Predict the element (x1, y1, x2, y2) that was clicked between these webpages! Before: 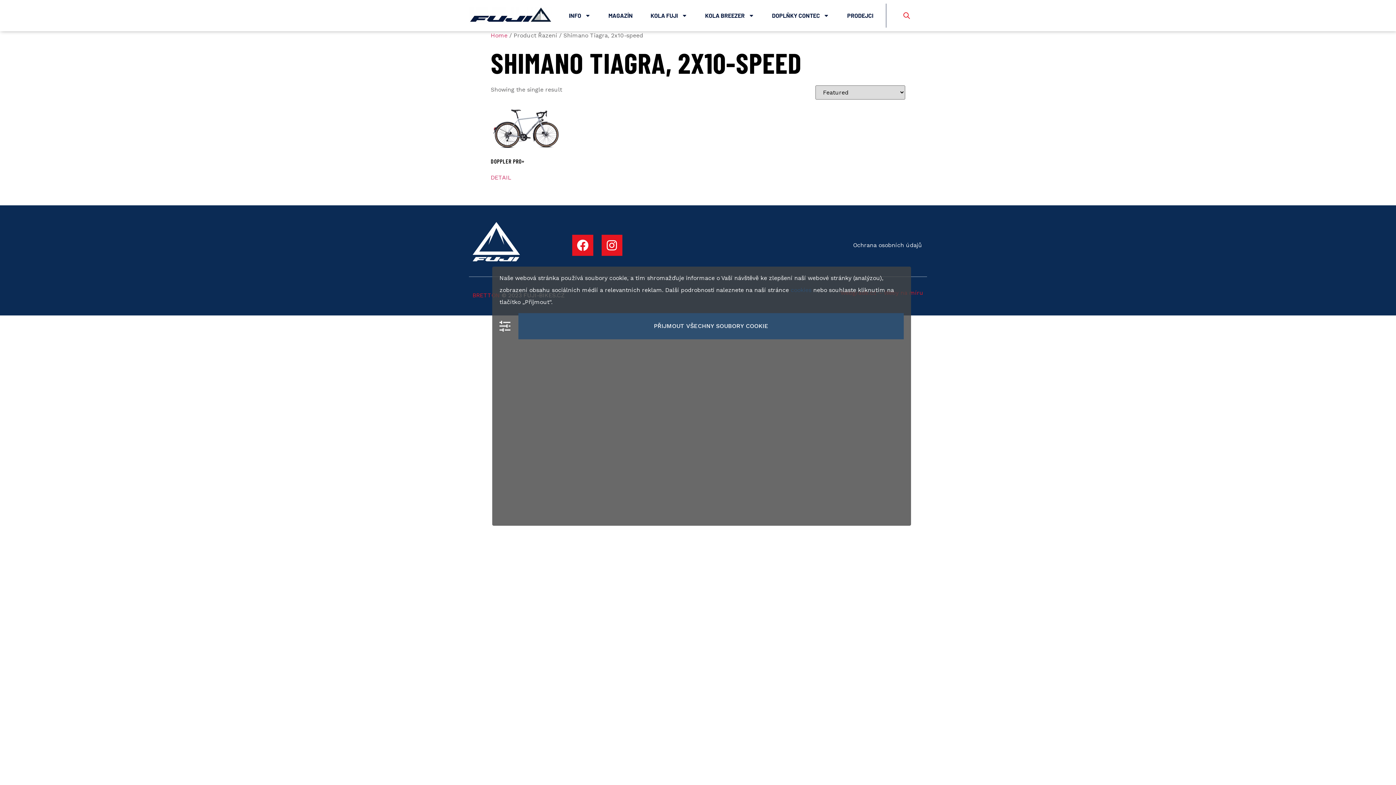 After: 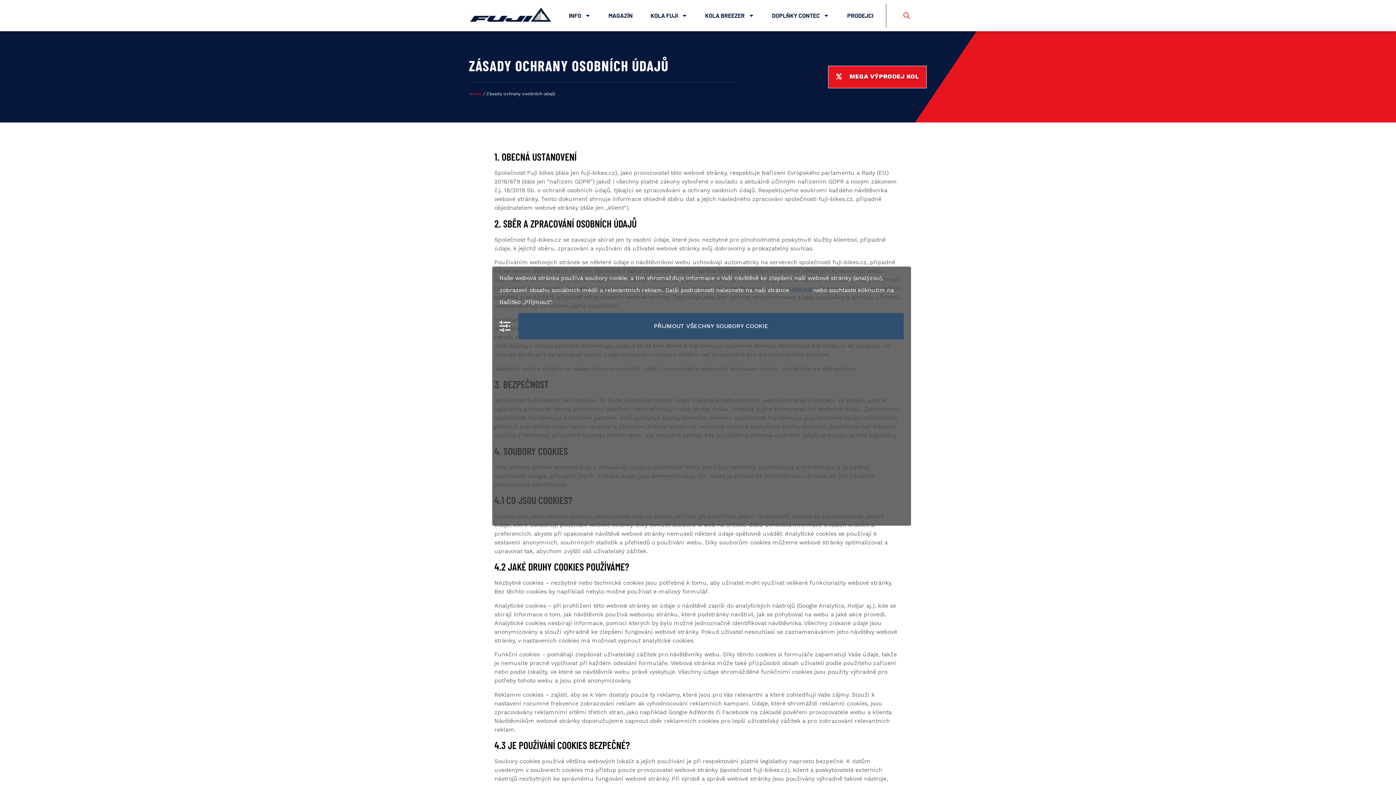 Action: bbox: (853, 241, 922, 249) label: Ochrana osobních údajů